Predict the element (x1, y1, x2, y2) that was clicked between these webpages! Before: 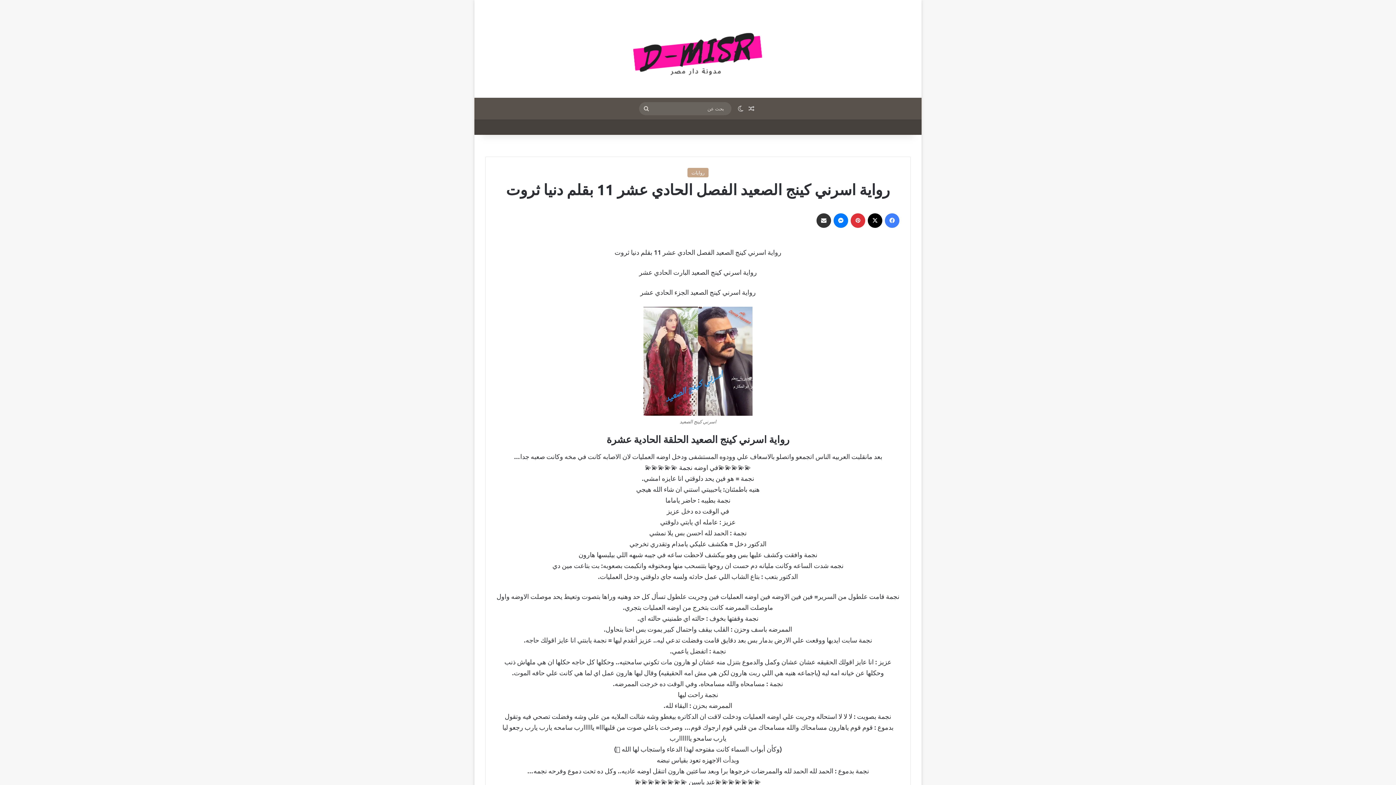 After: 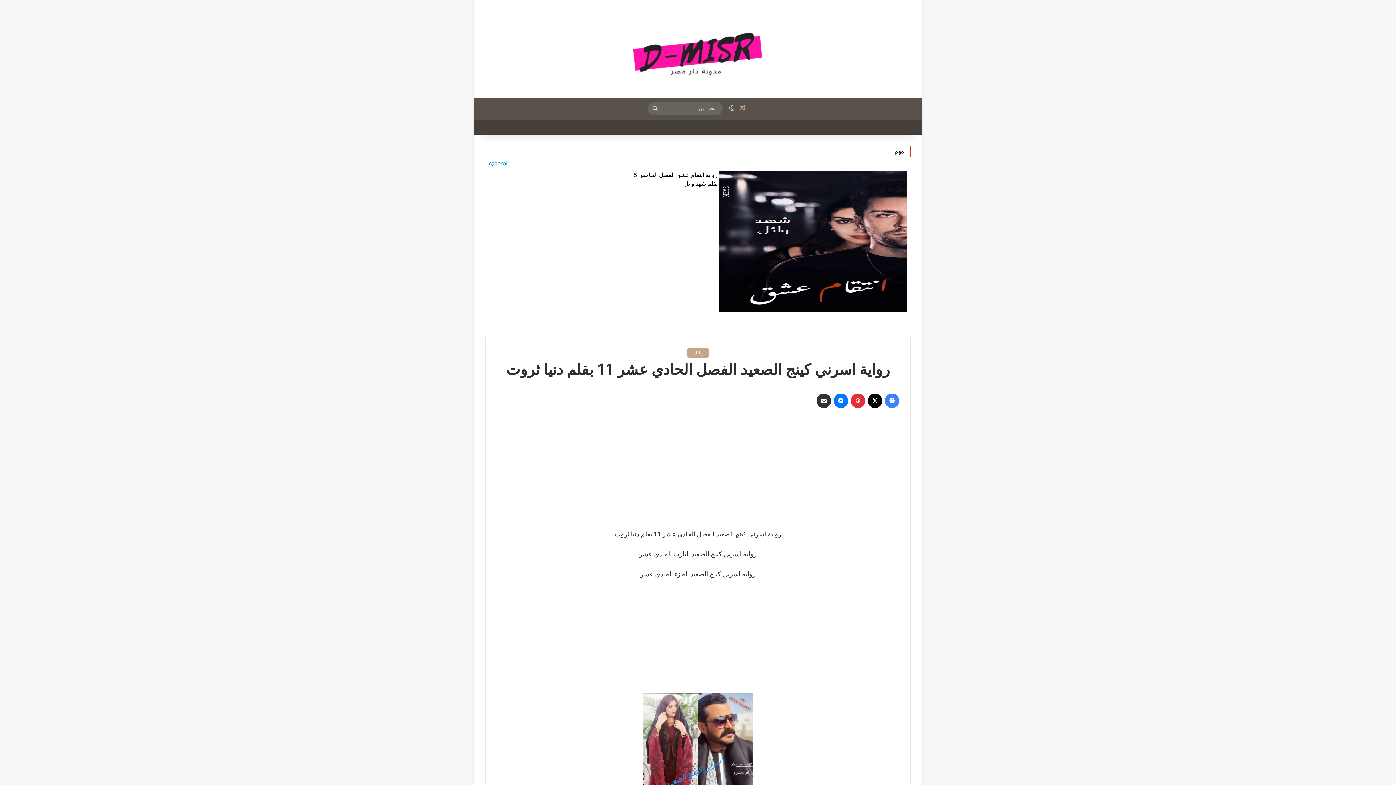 Action: label: الوضع المظلم bbox: (735, 97, 746, 119)